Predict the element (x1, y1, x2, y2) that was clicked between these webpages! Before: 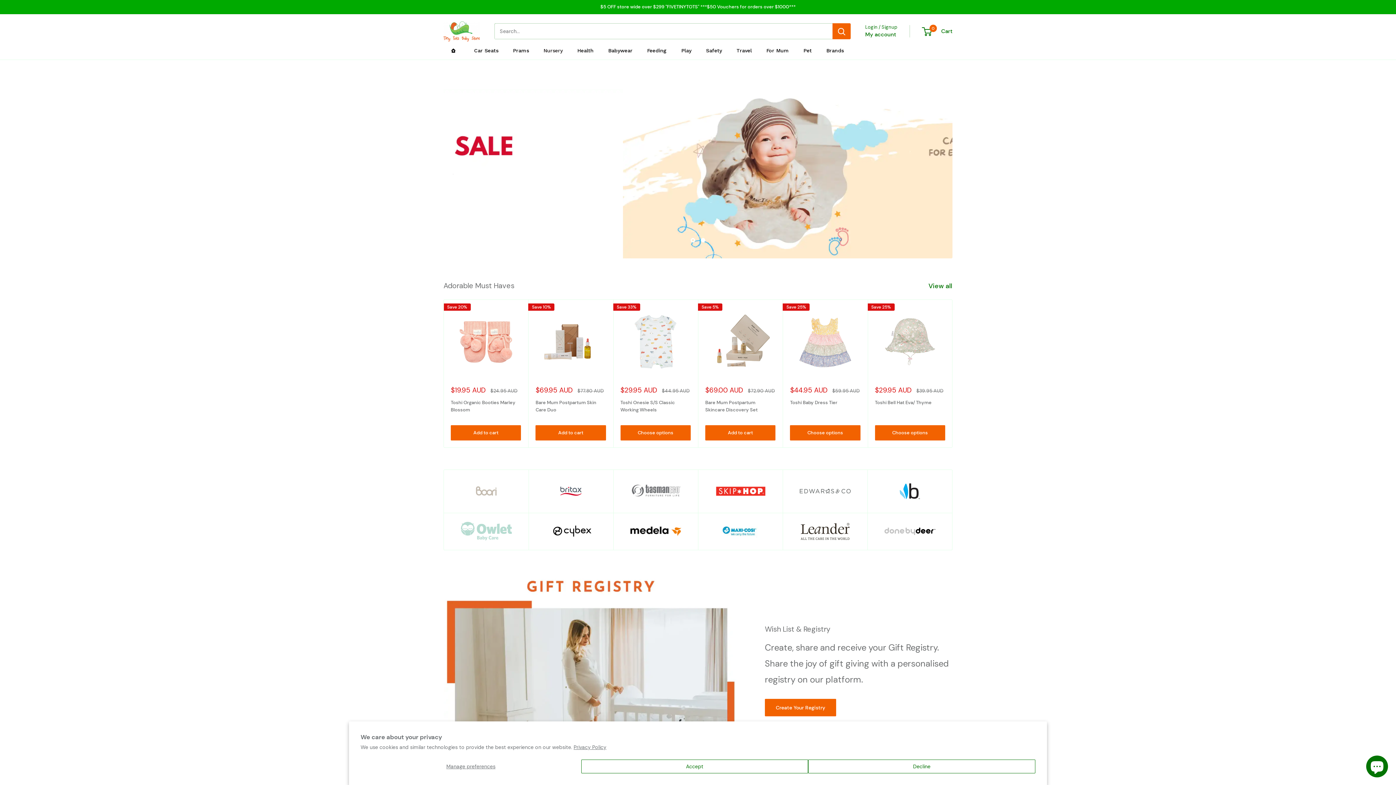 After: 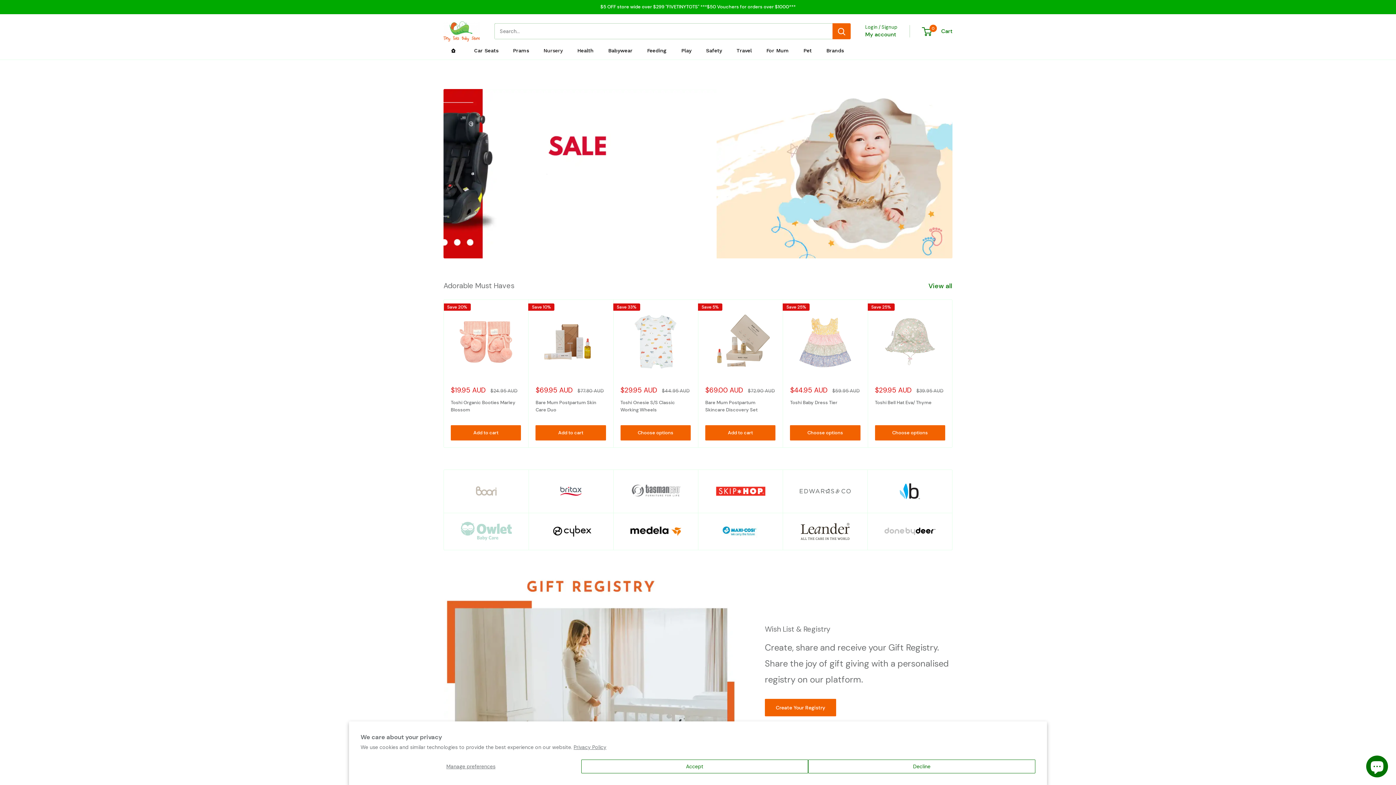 Action: bbox: (443, 41, 466, 59)